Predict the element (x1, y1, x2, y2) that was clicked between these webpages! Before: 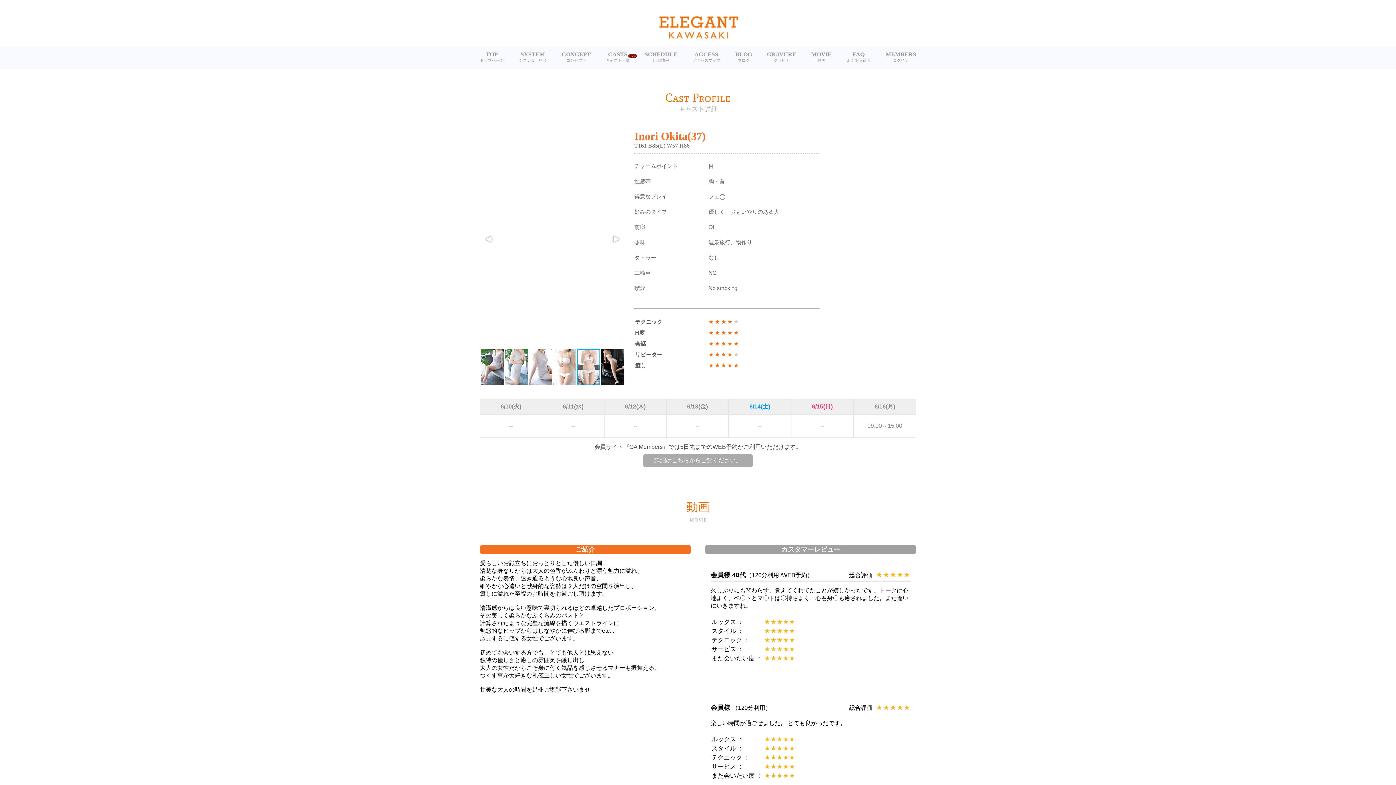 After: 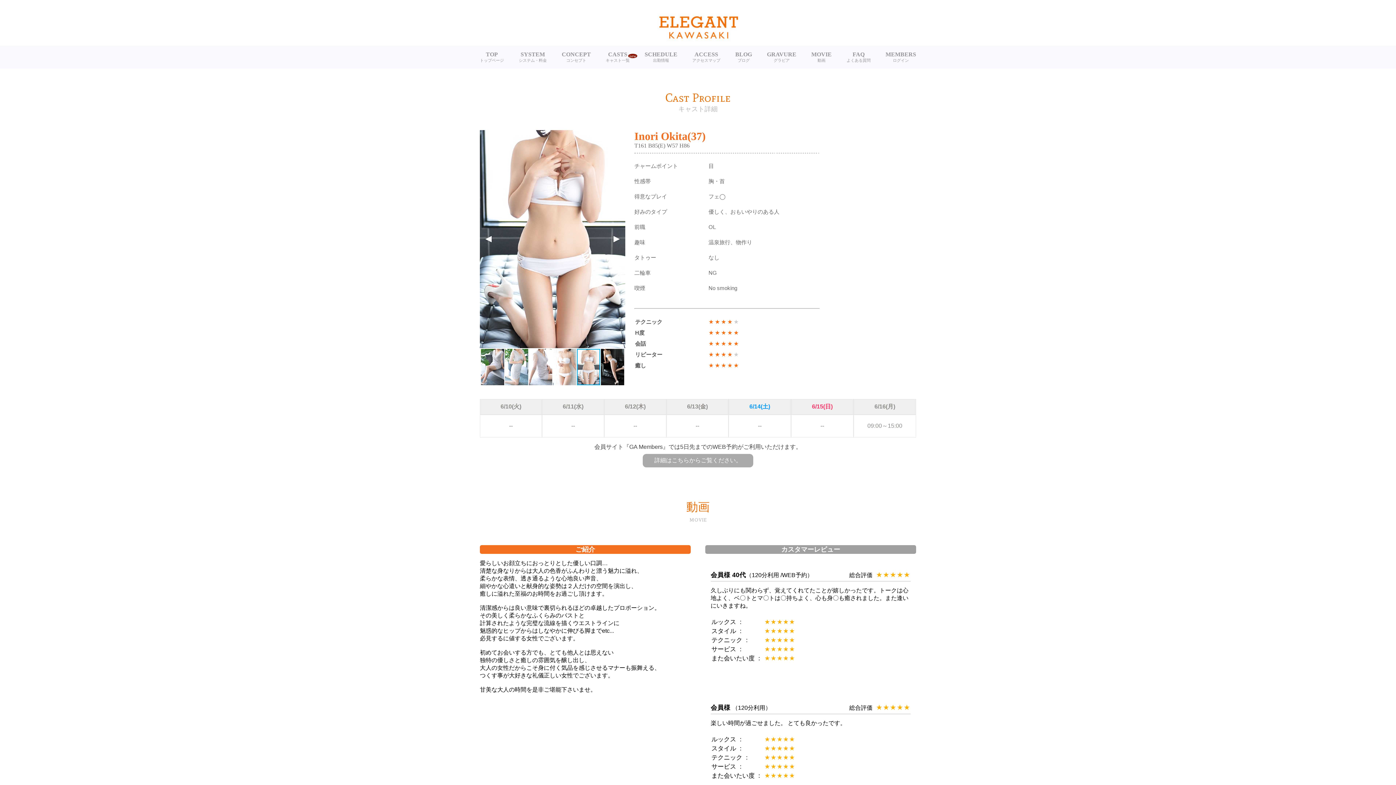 Action: label: MEMBERS
ログイン bbox: (885, 45, 916, 68)